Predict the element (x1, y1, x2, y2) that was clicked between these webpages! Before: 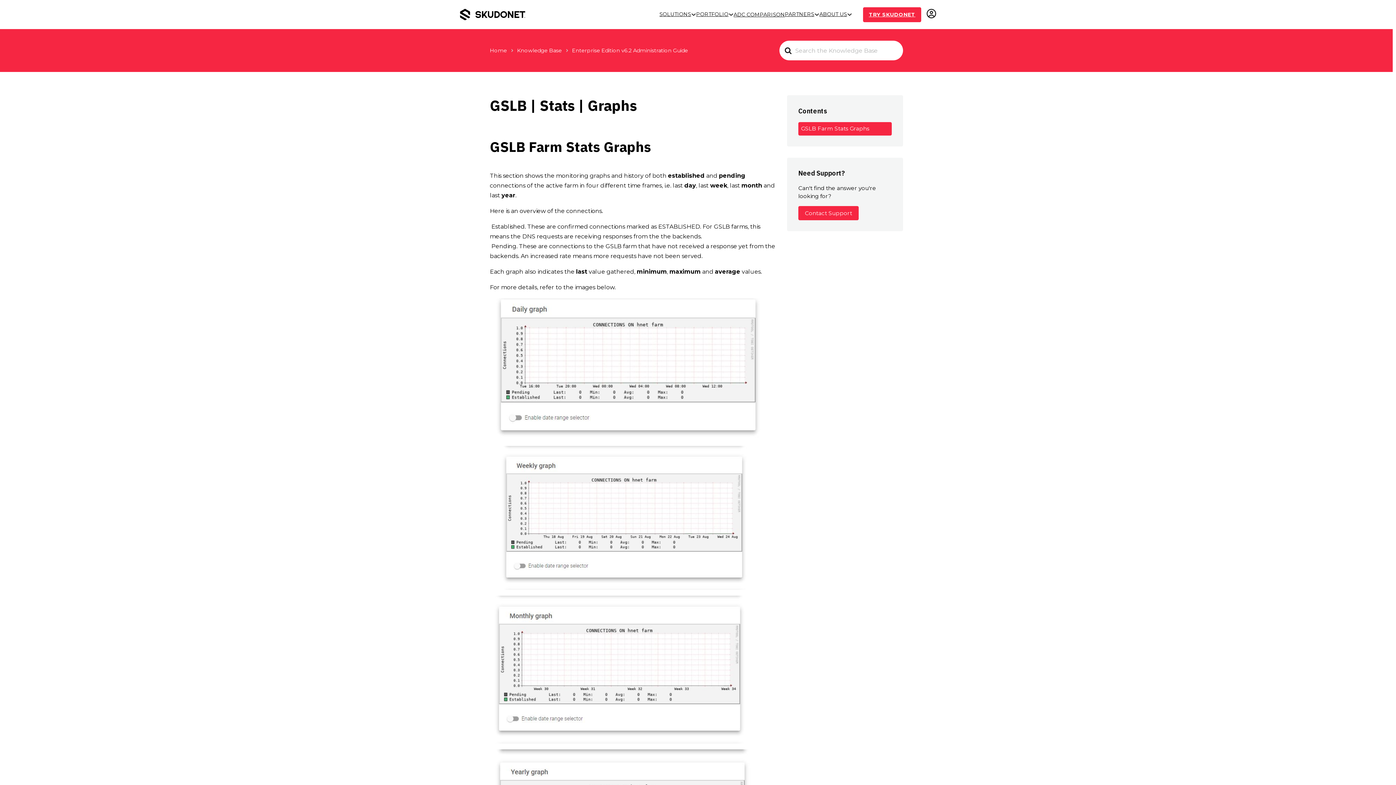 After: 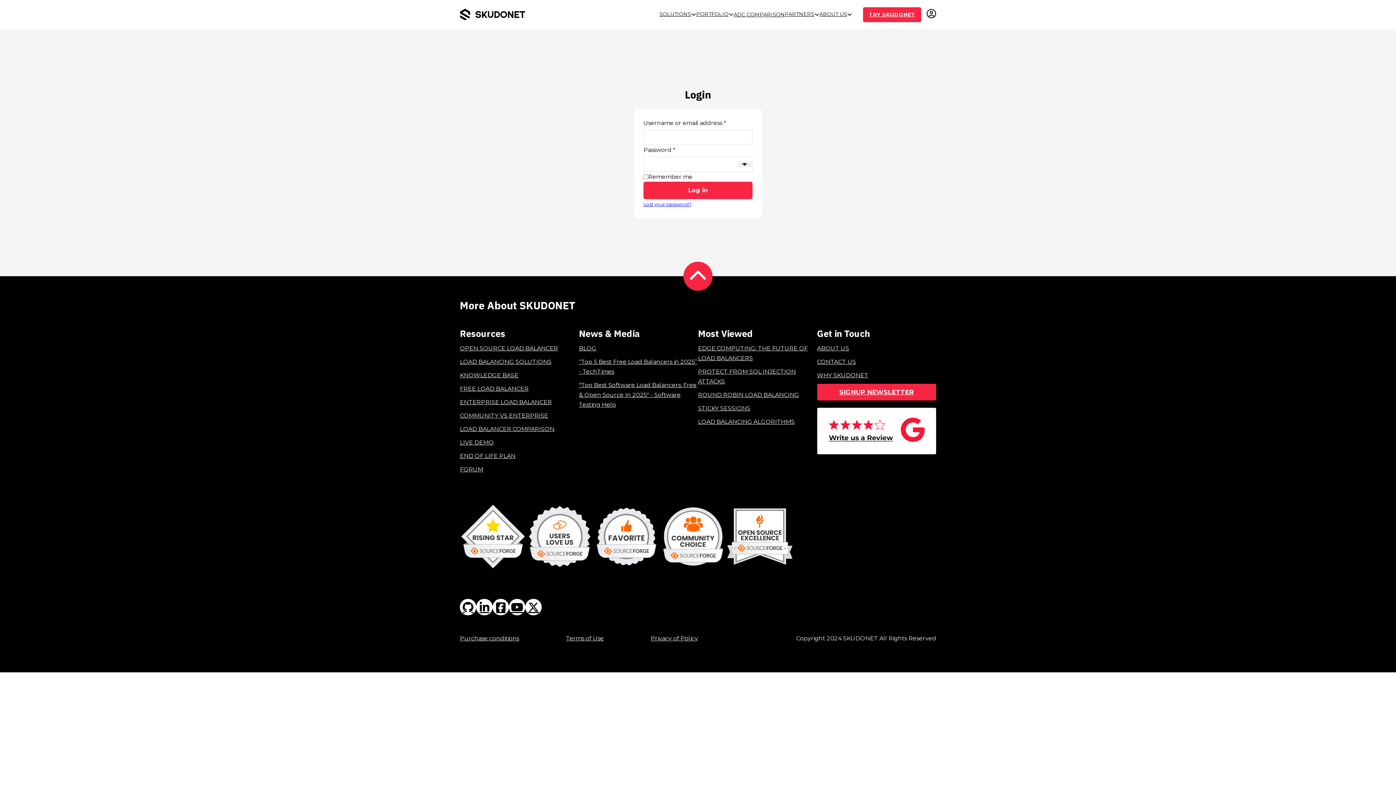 Action: bbox: (921, 9, 936, 20)